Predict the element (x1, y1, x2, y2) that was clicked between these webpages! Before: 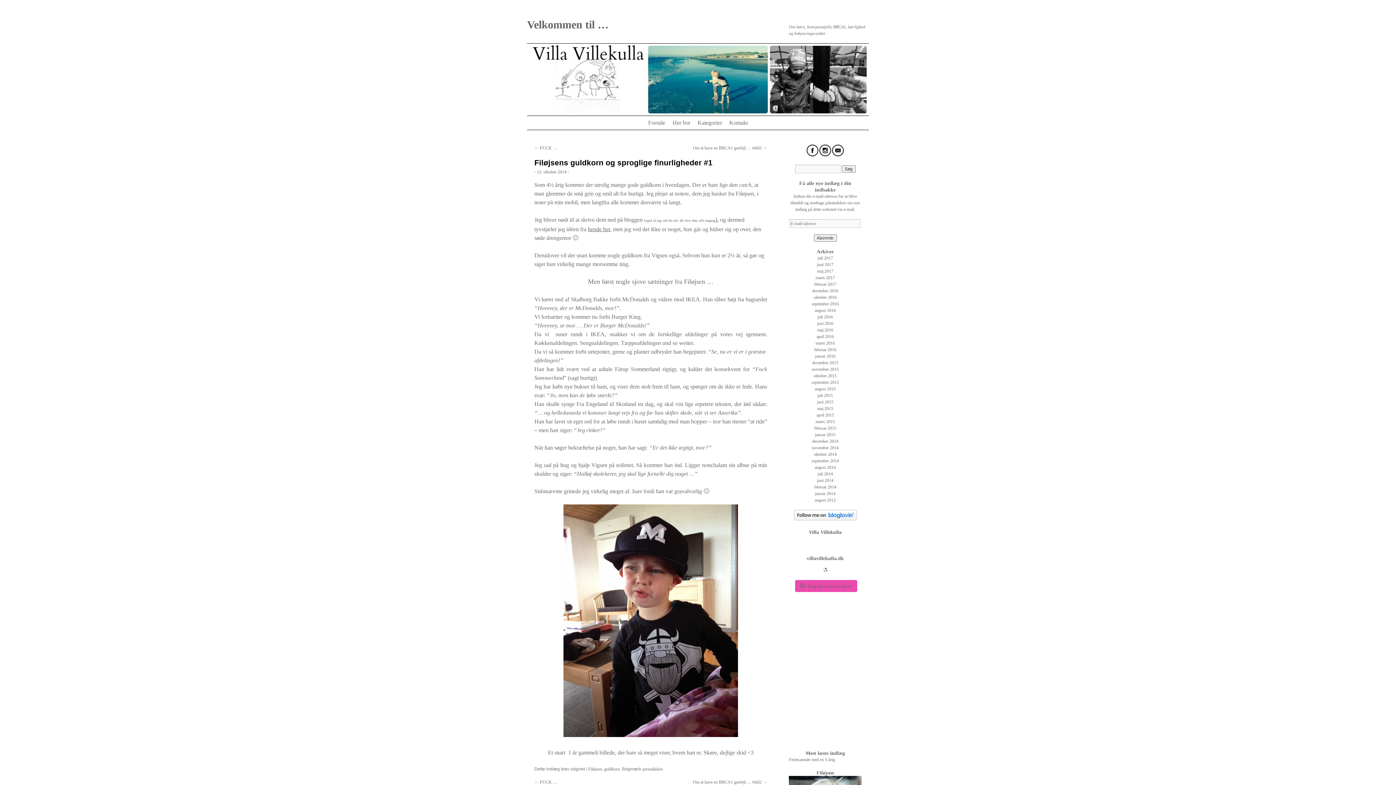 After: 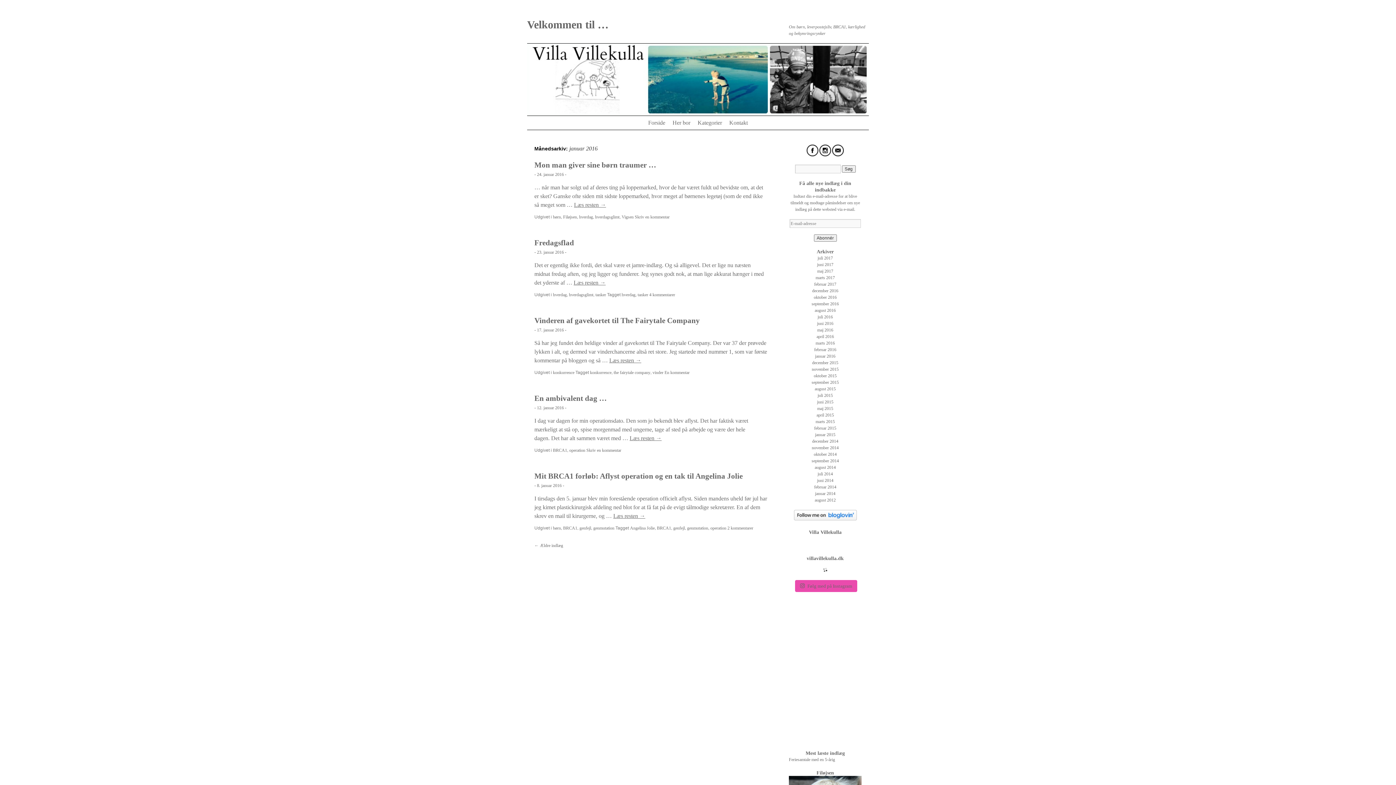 Action: label: januar 2016 bbox: (815, 353, 835, 358)